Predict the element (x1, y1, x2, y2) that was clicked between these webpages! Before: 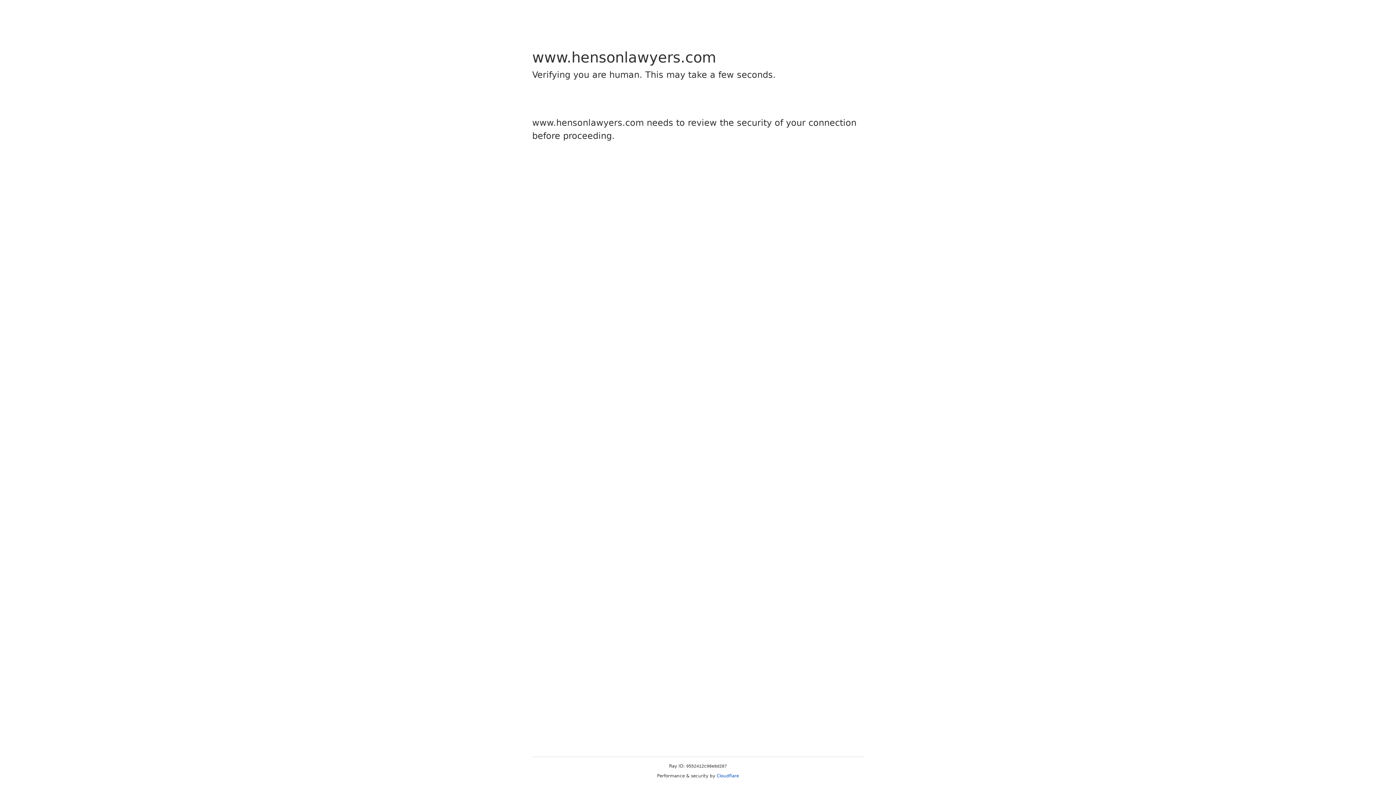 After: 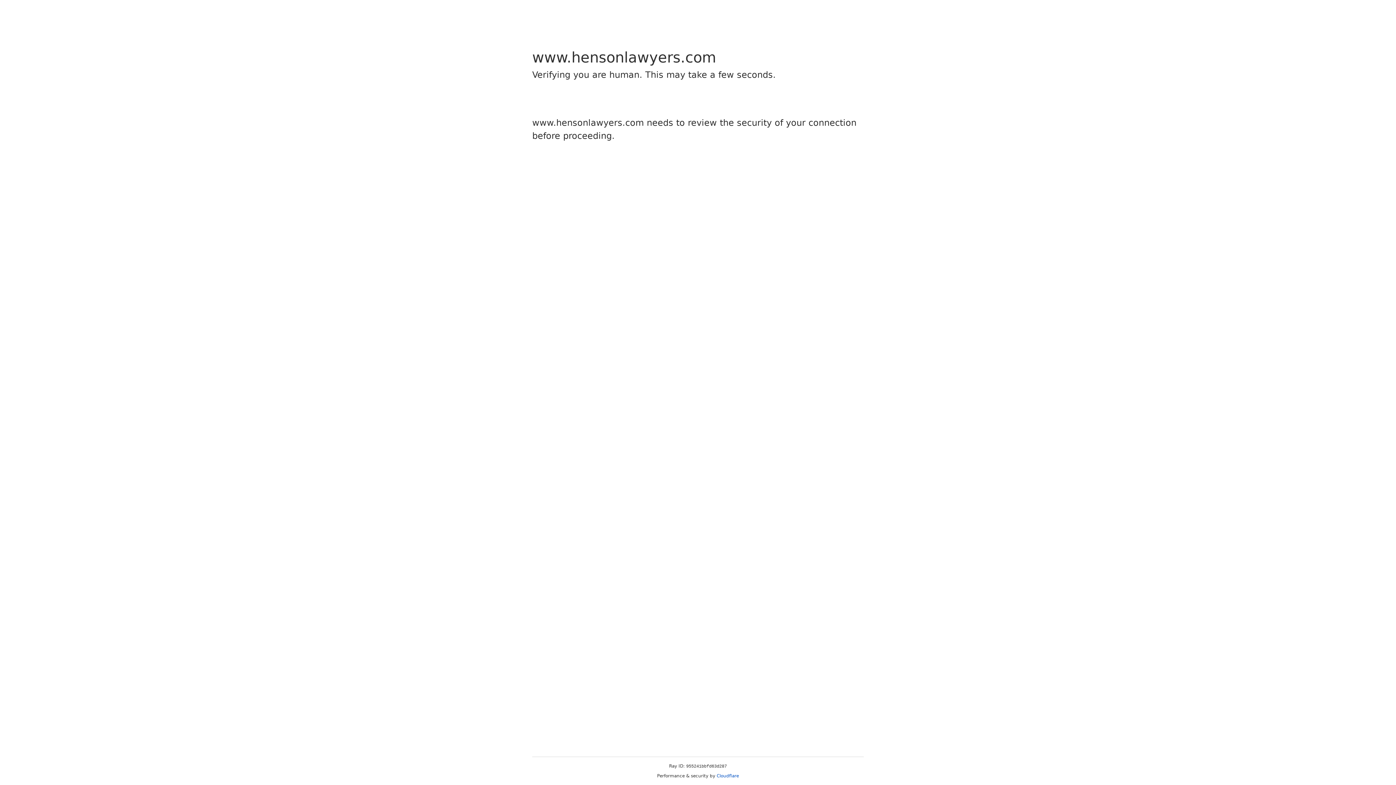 Action: label: Cloudflare bbox: (716, 773, 739, 778)